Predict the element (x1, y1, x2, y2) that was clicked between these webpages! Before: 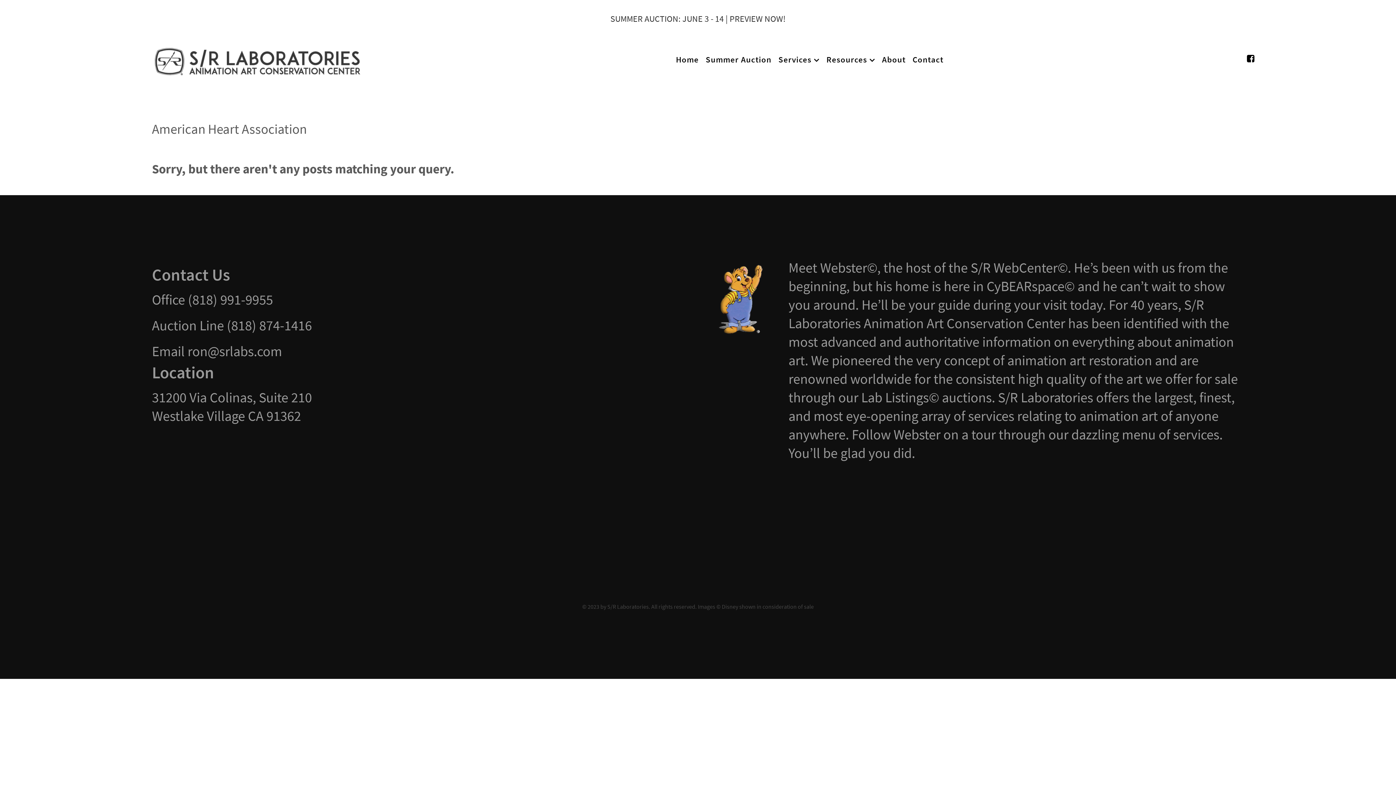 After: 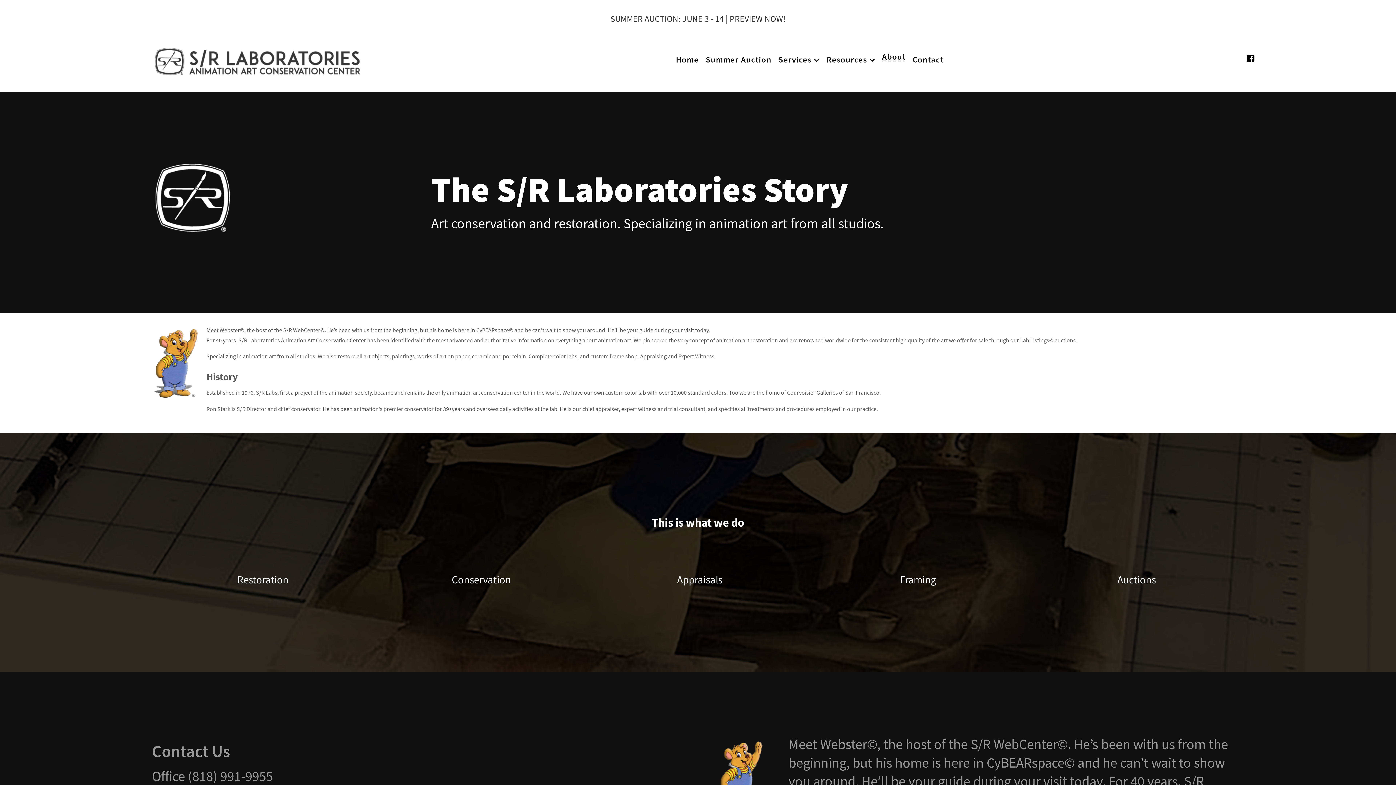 Action: bbox: (879, 52, 908, 64) label: About